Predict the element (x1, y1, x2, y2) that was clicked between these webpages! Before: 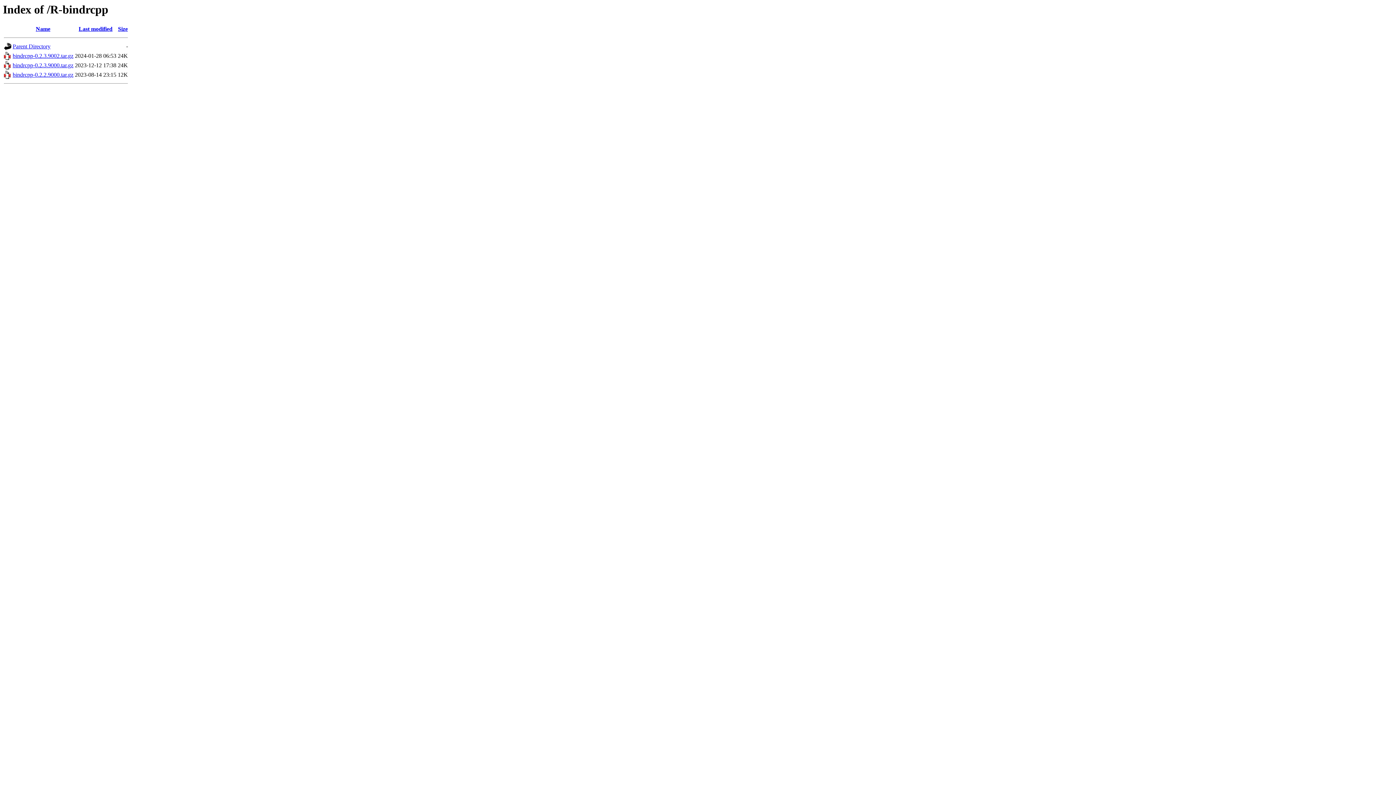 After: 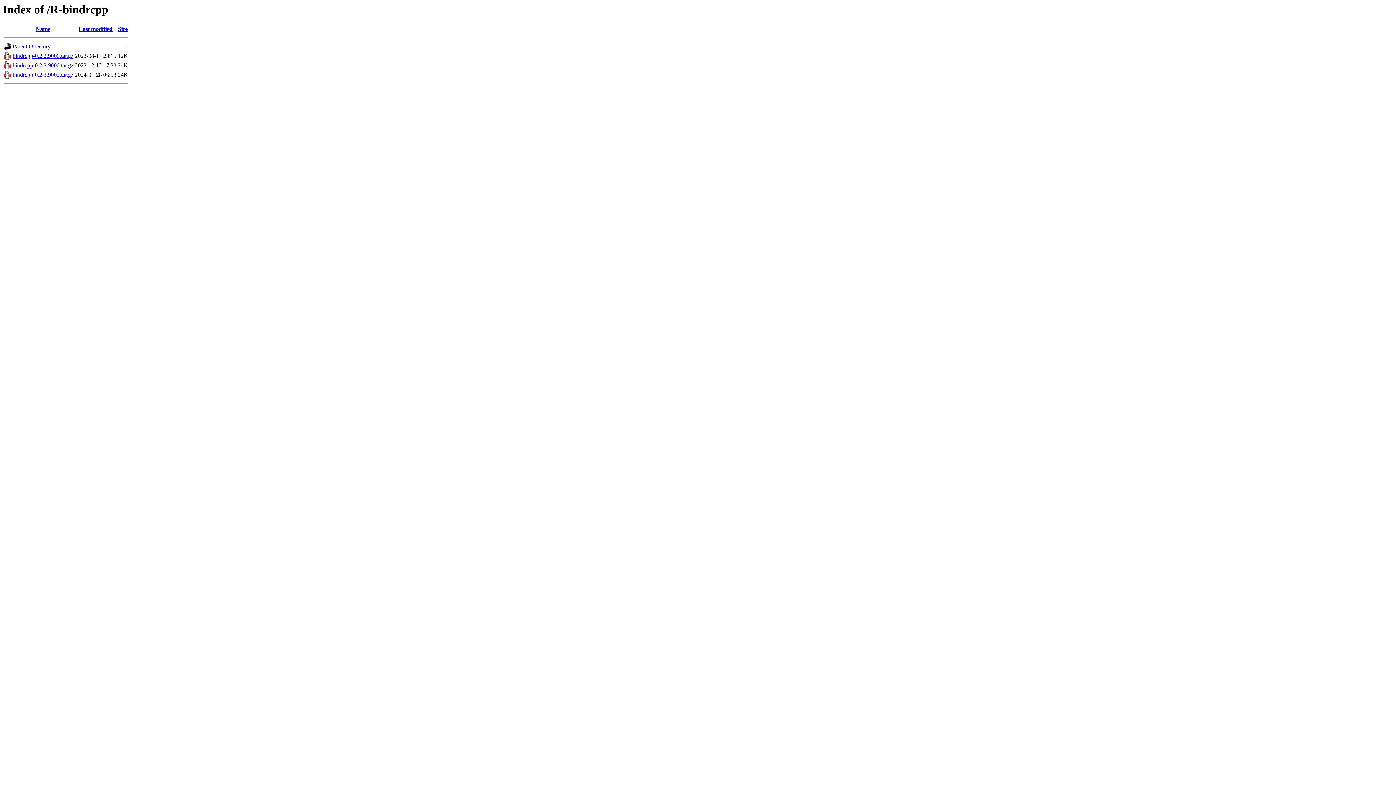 Action: bbox: (35, 25, 50, 32) label: Name